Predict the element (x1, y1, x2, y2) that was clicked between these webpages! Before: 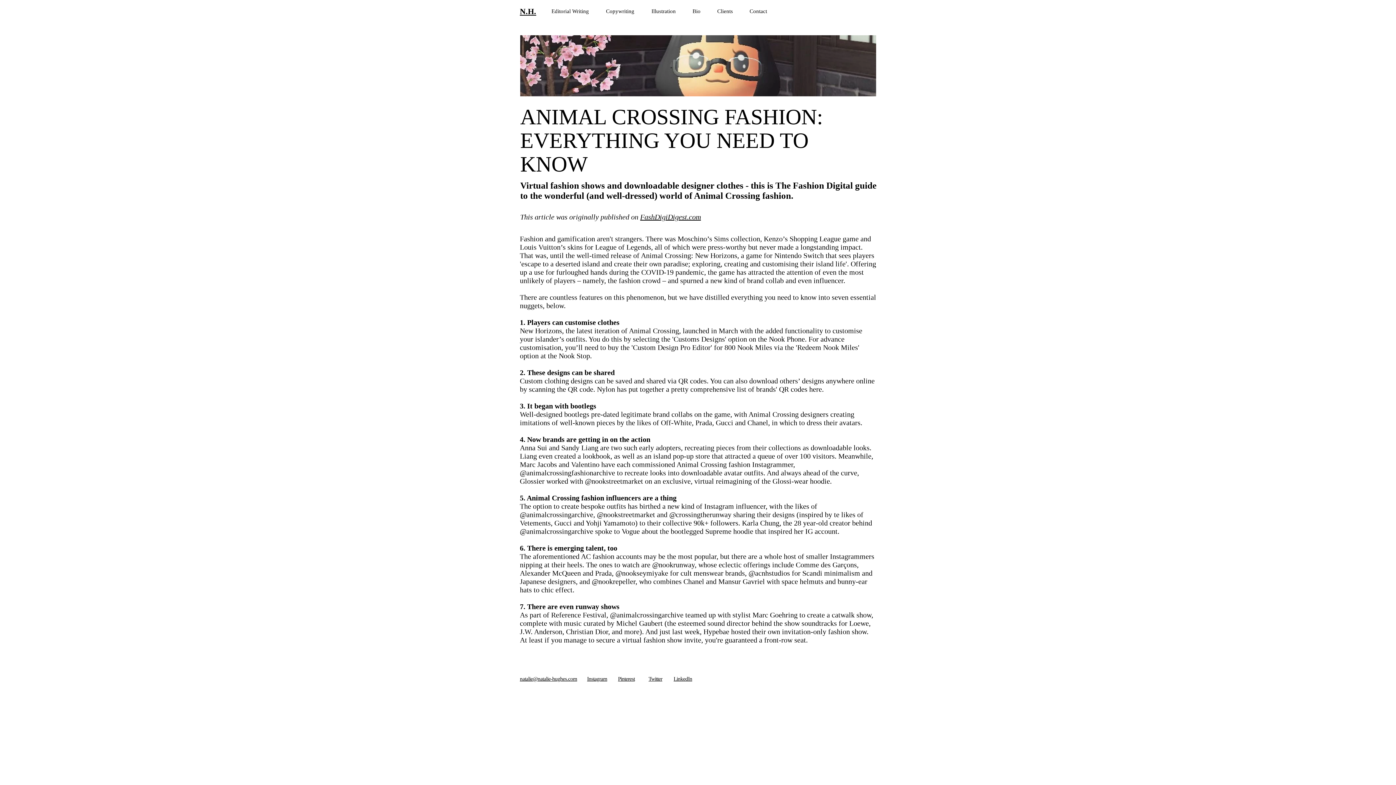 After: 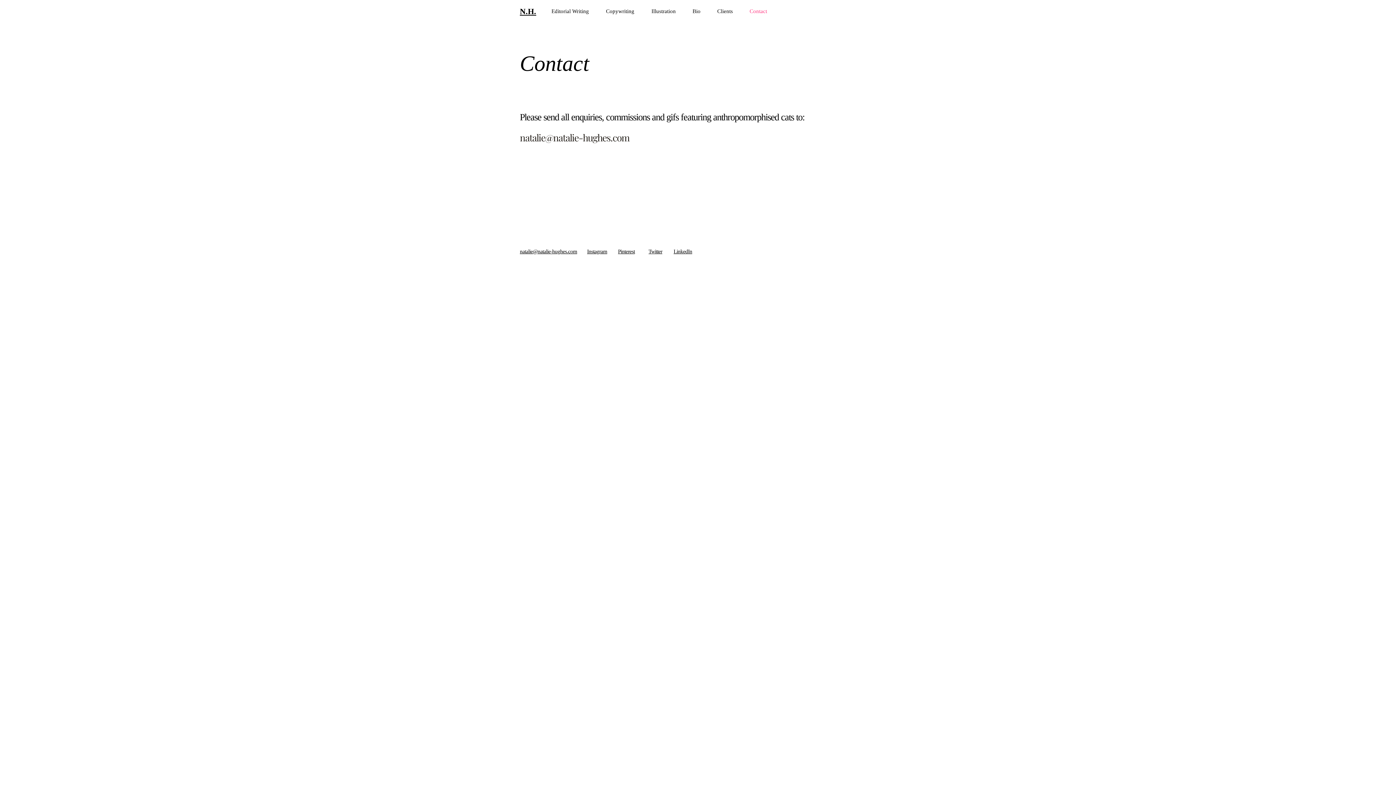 Action: bbox: (746, 2, 780, 20) label: Contact